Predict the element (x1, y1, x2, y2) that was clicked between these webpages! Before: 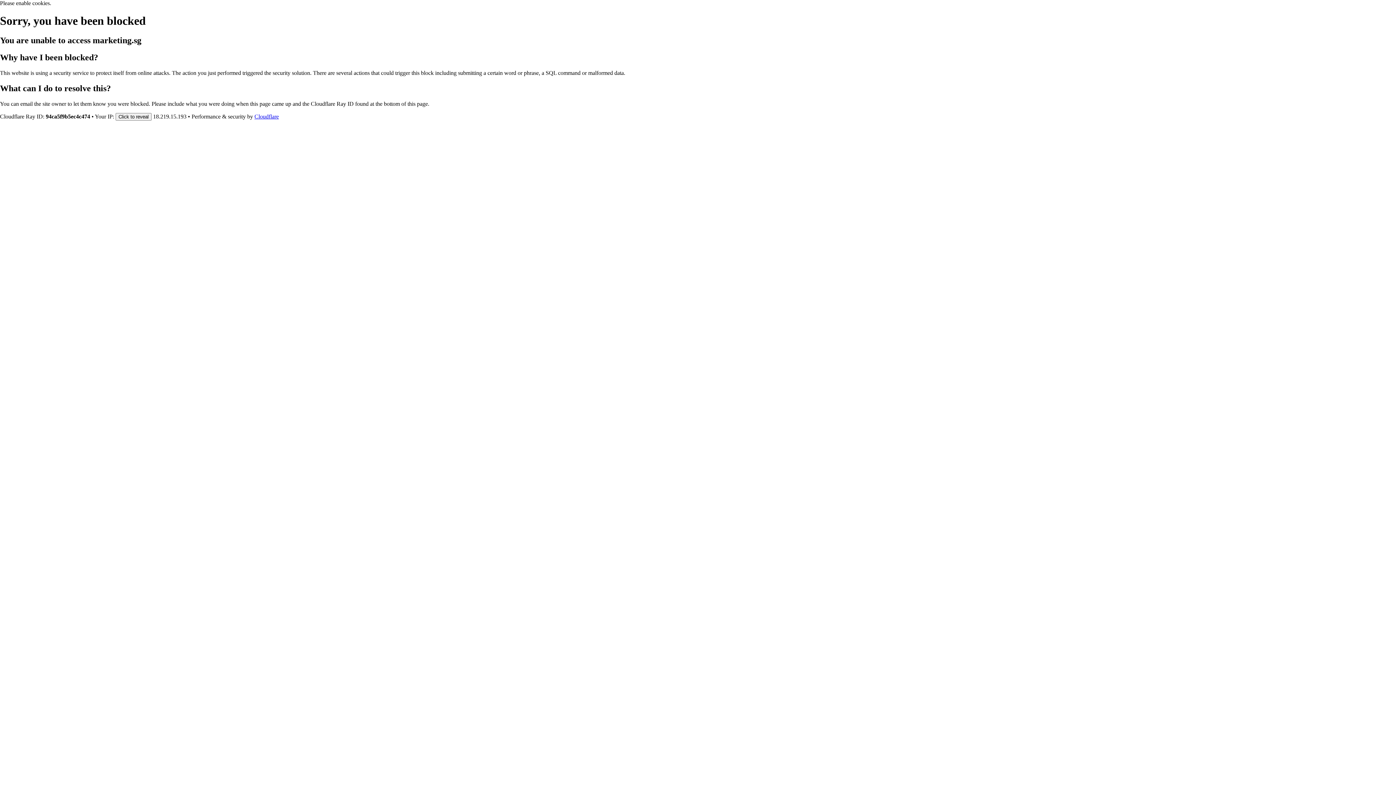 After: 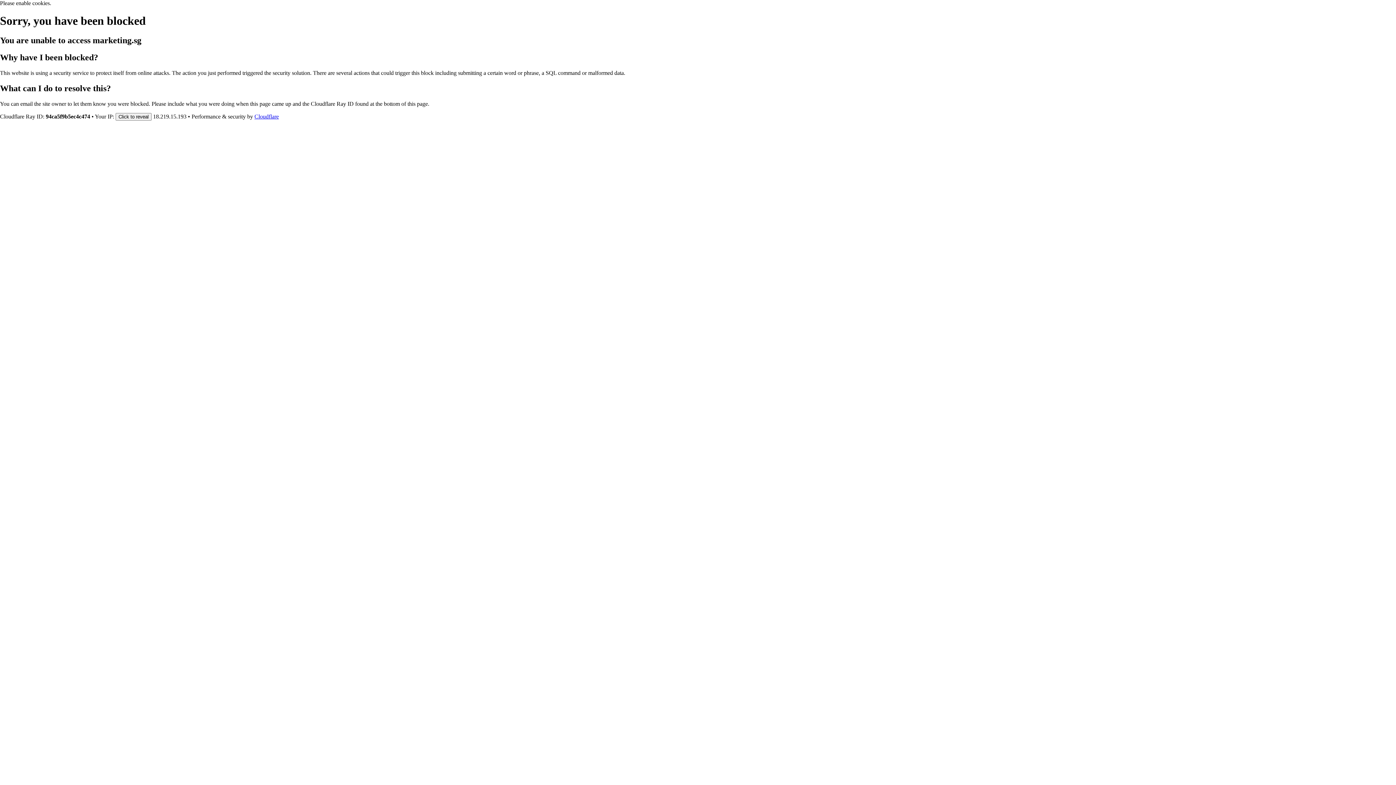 Action: label: Cloudflare bbox: (254, 113, 278, 119)